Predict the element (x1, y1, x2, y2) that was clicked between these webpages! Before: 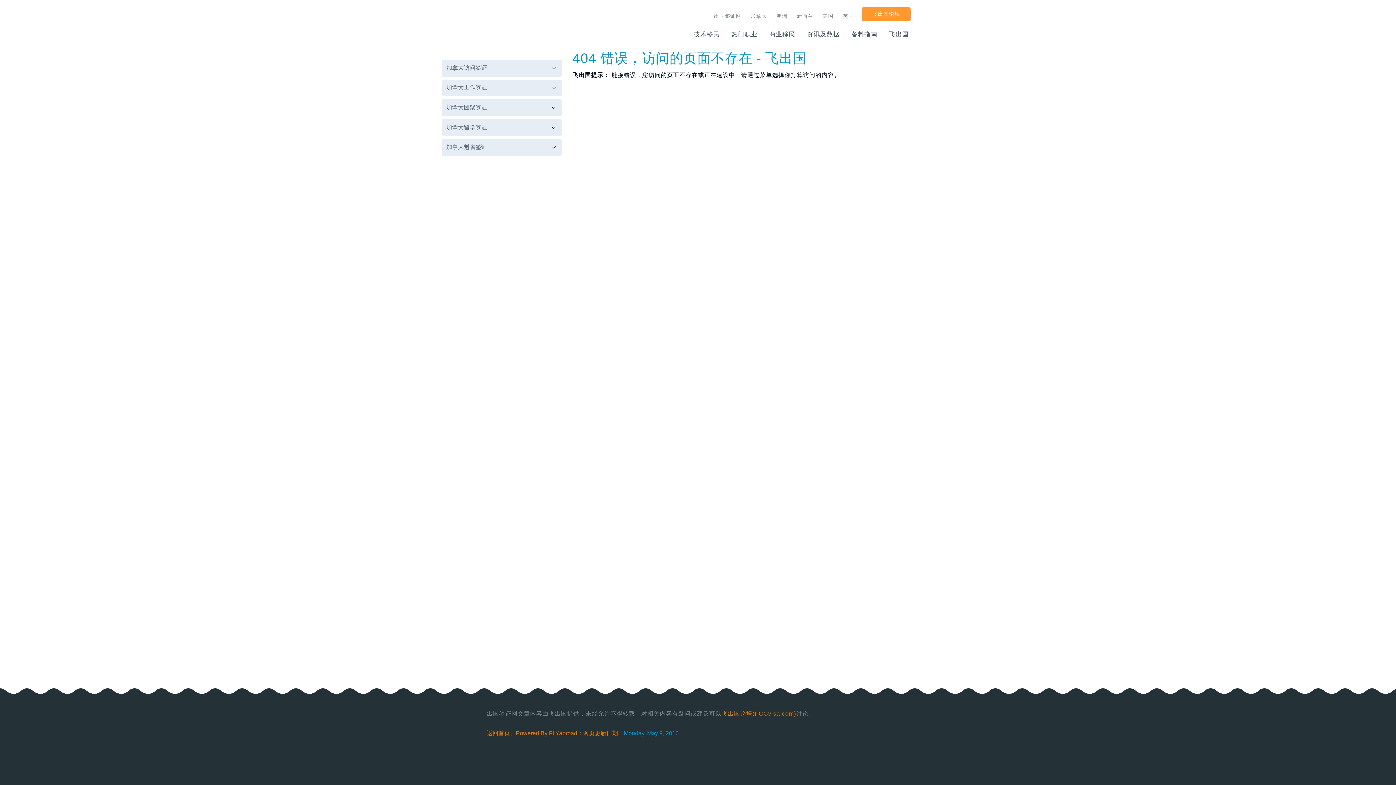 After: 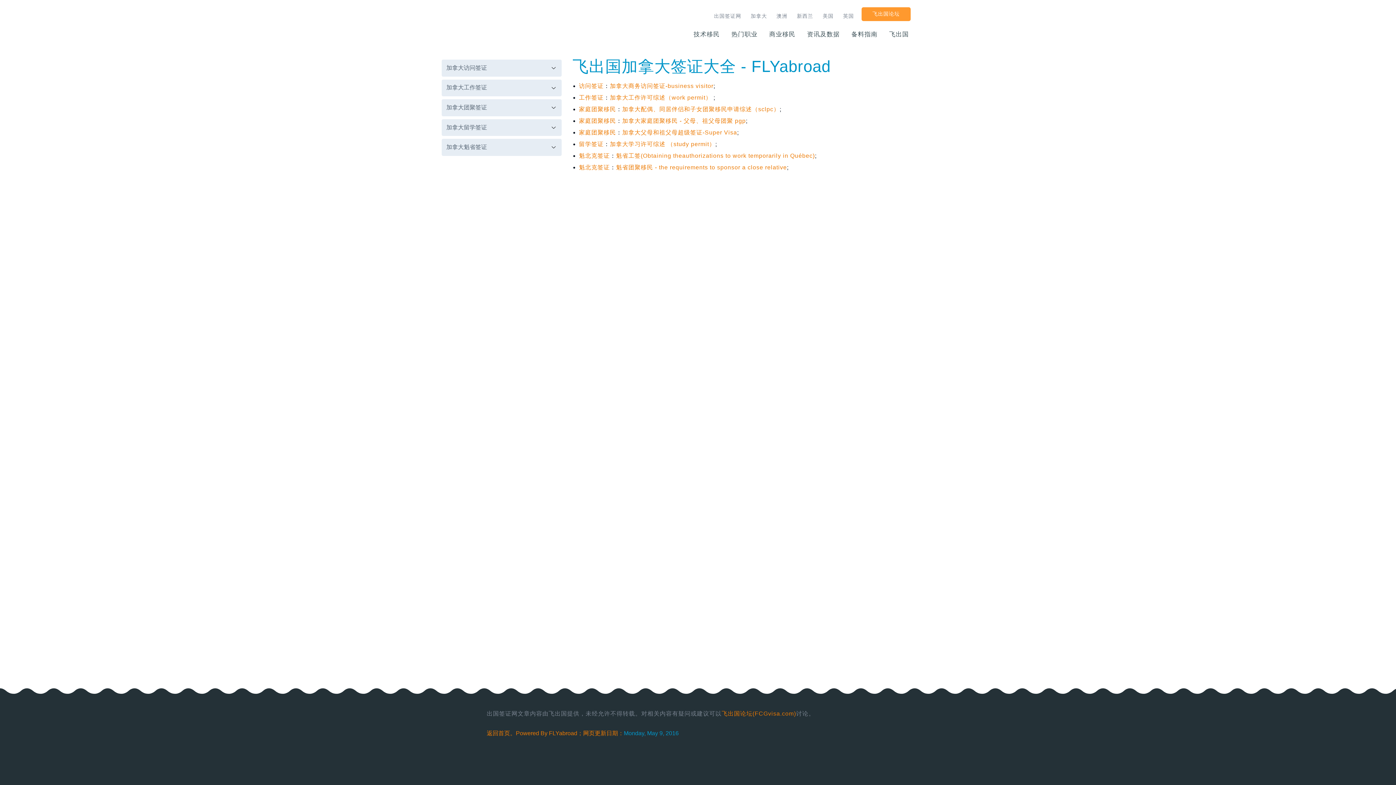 Action: bbox: (486, 730, 624, 736) label: 返回首页。Powered By FLYabroad；网页更新日期：